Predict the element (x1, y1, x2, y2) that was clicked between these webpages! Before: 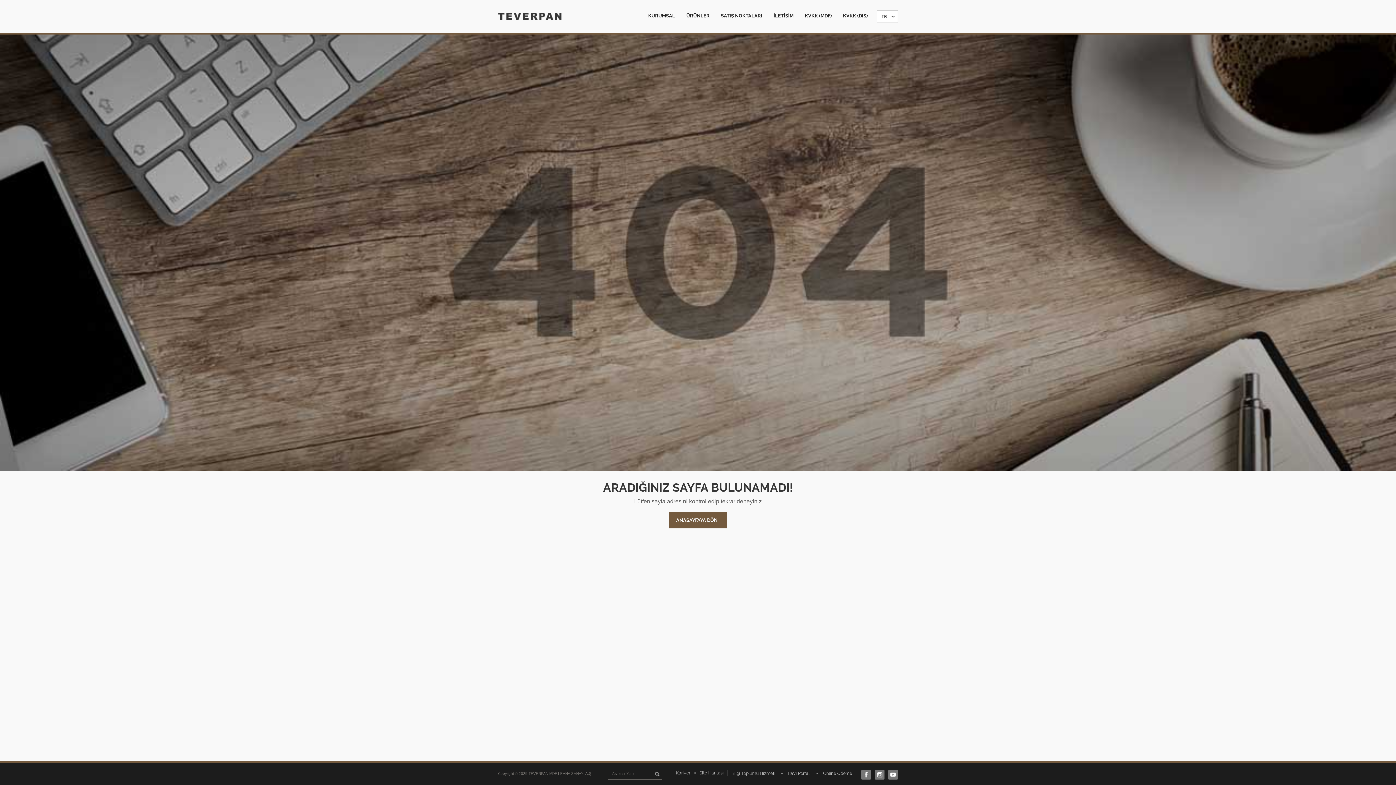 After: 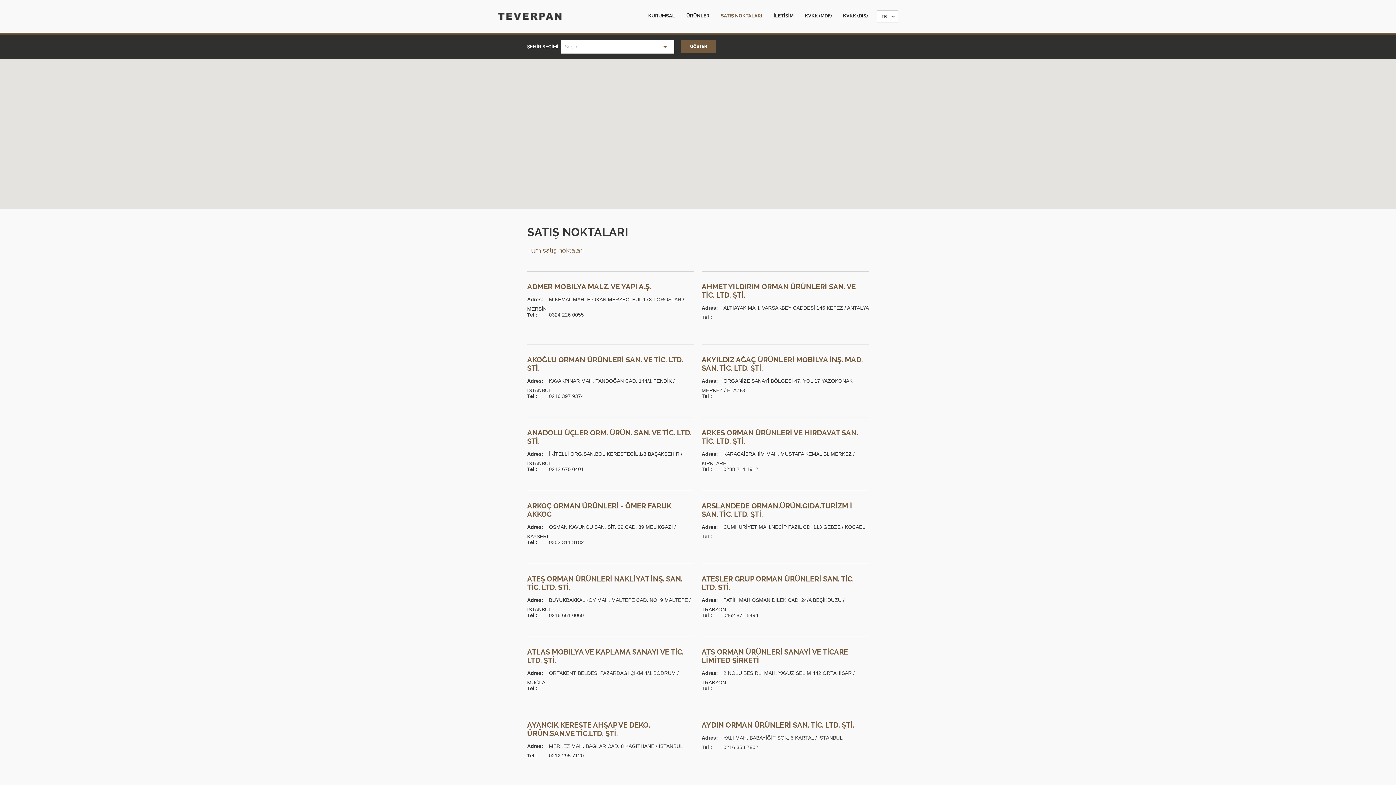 Action: bbox: (715, 0, 768, 32) label: SATIŞ NOKTALARI